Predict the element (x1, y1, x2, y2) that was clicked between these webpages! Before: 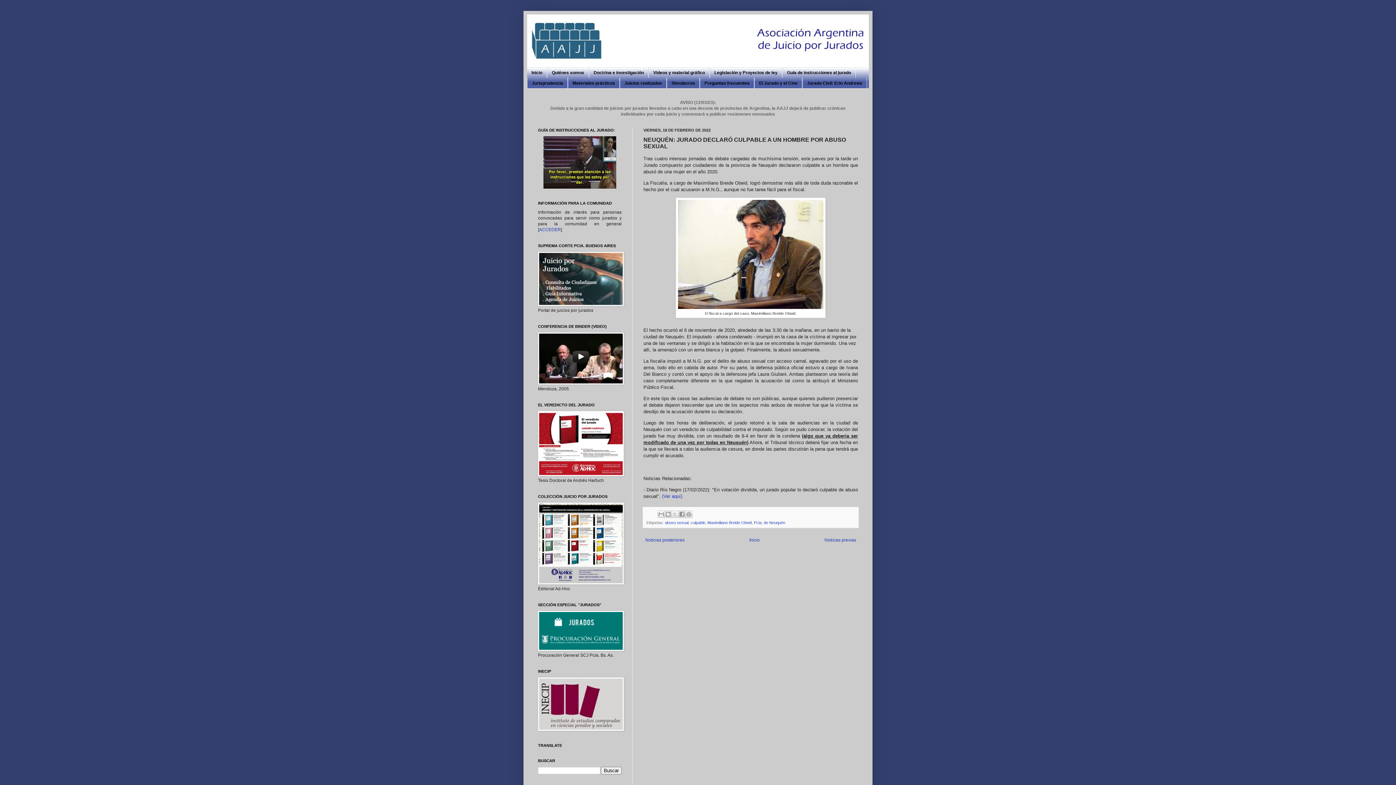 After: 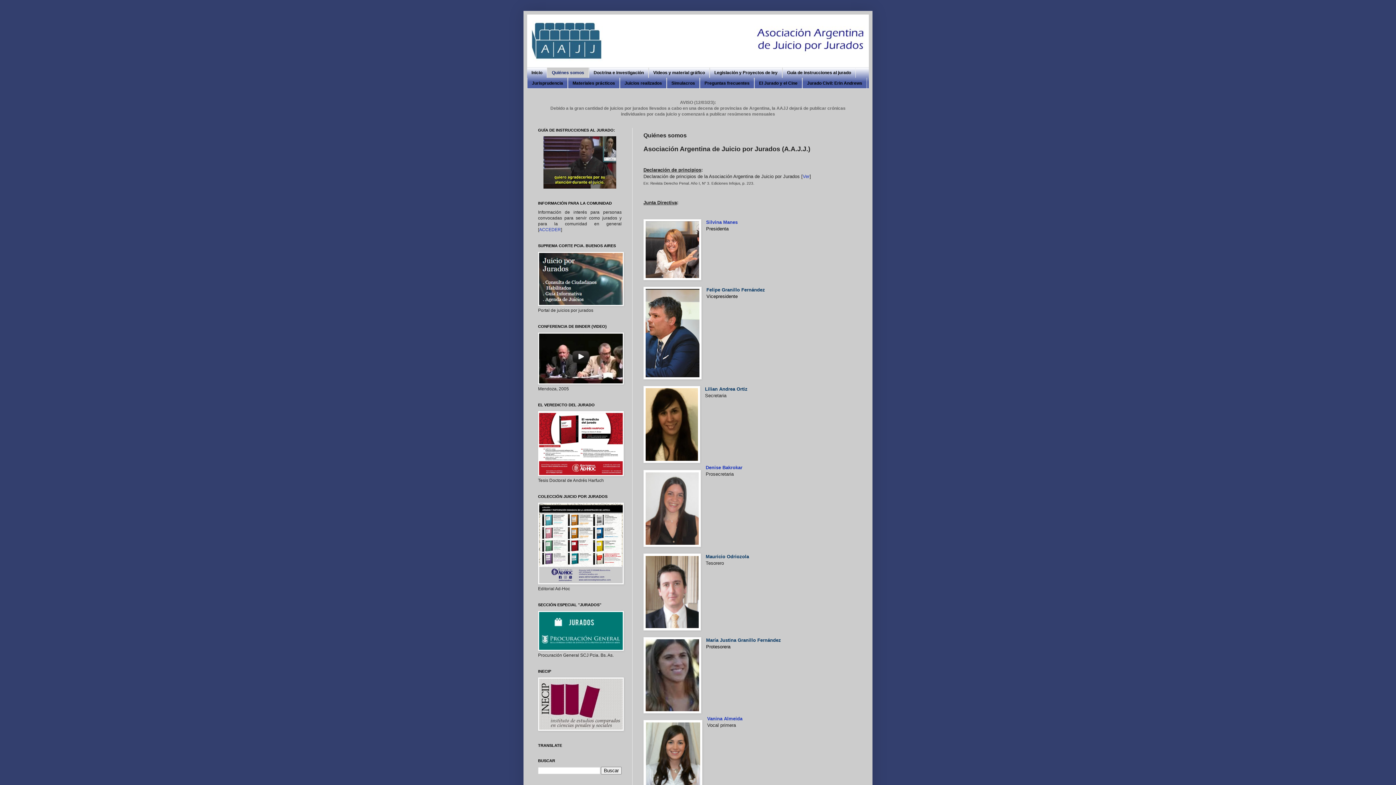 Action: bbox: (547, 67, 589, 77) label: Quiénes somos